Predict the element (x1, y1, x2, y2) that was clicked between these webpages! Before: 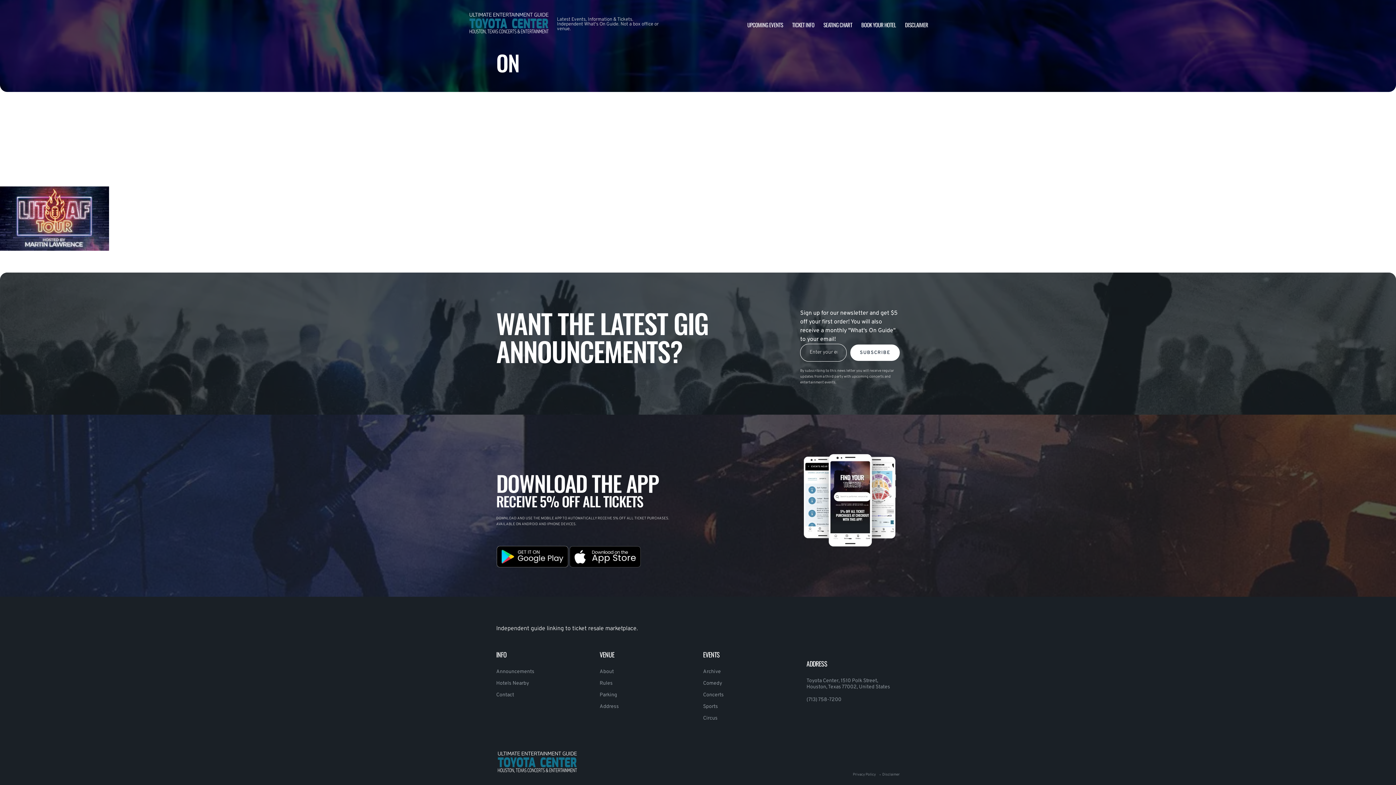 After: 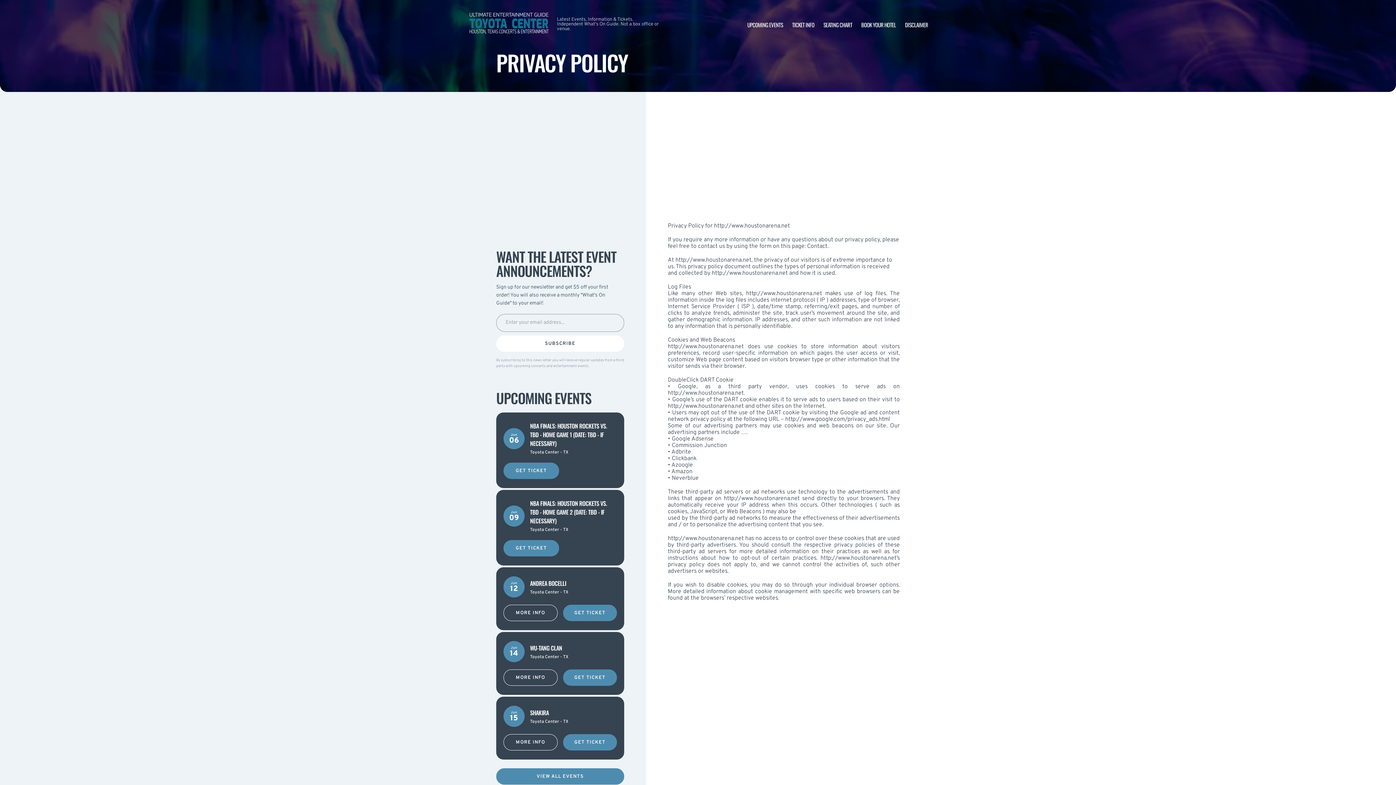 Action: label: Privacy Policy bbox: (853, 772, 876, 777)